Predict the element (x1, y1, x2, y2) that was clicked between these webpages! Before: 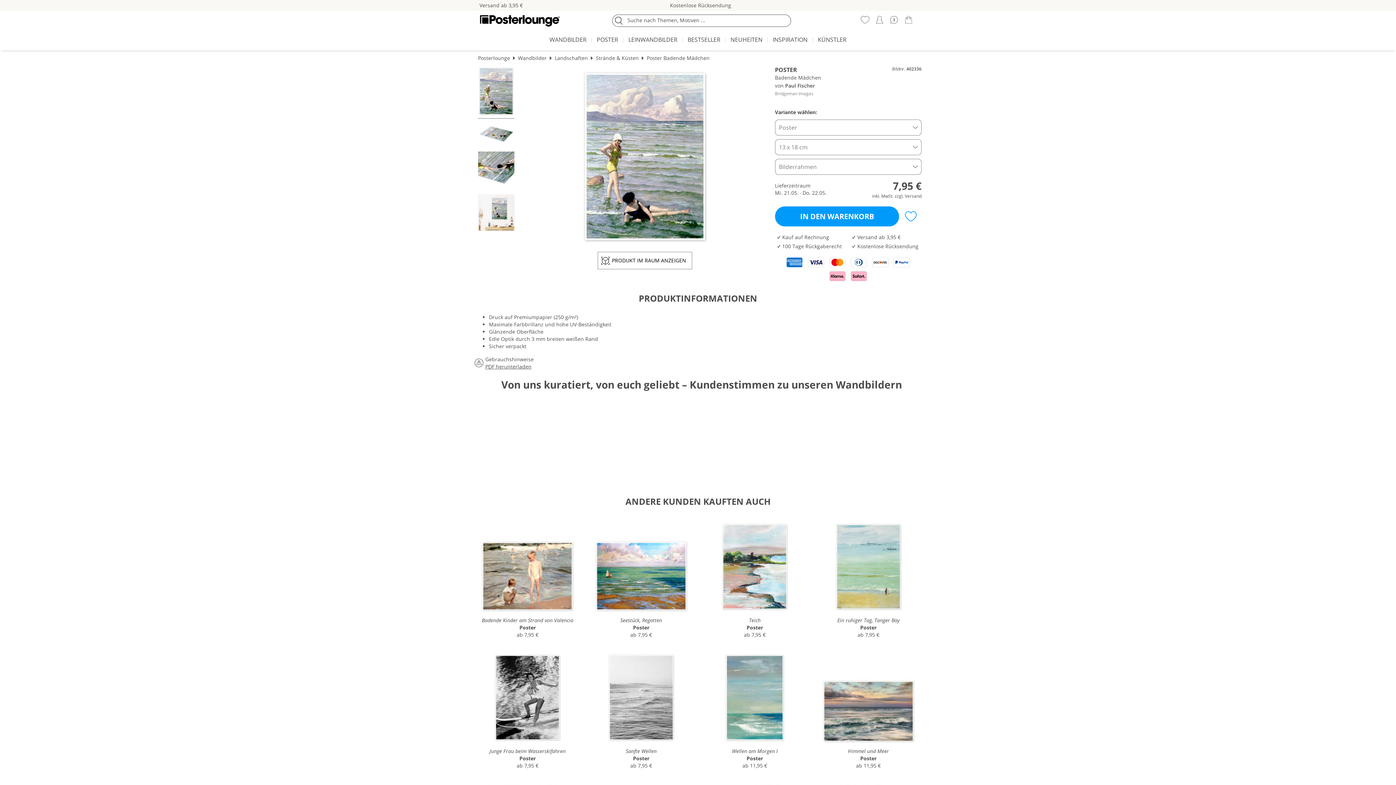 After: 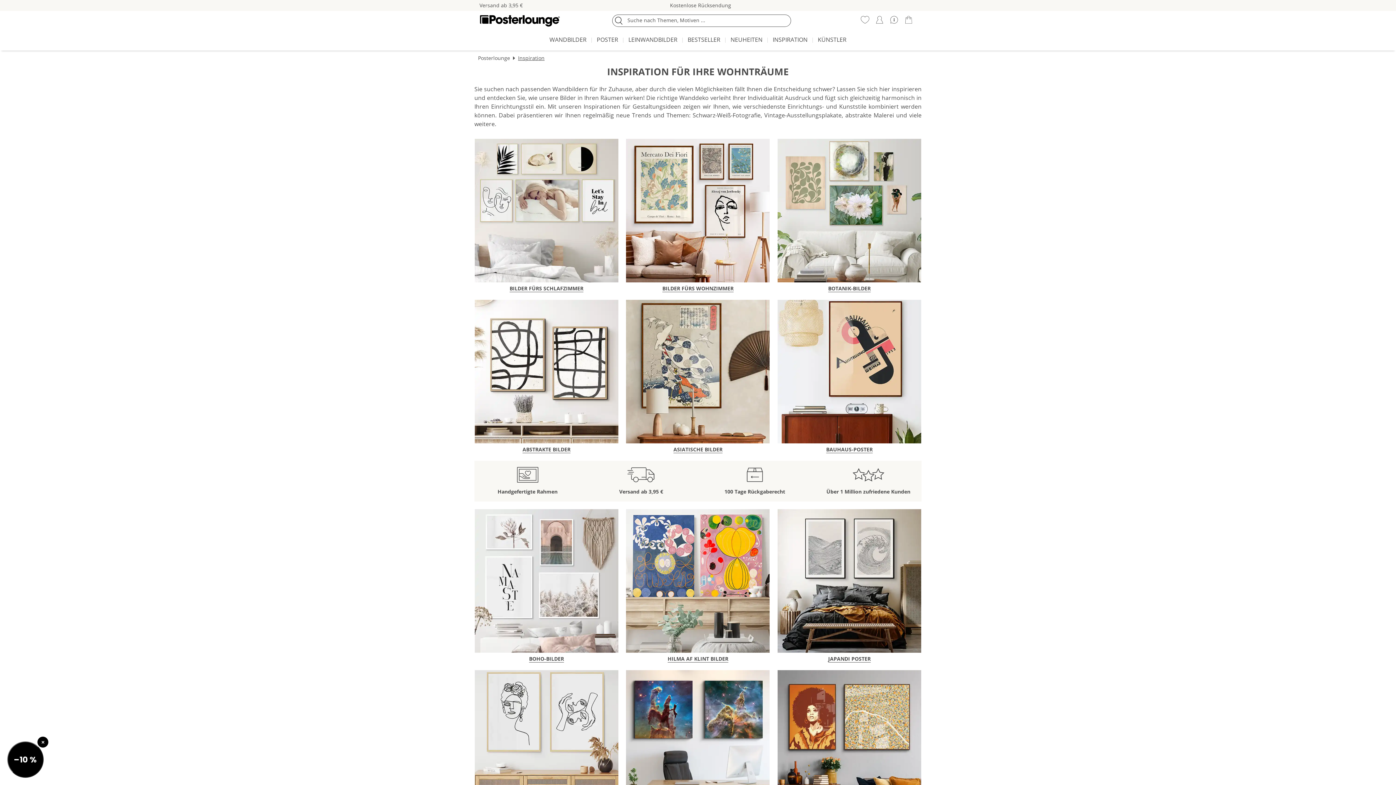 Action: label: INSPIRATION bbox: (769, 32, 811, 48)